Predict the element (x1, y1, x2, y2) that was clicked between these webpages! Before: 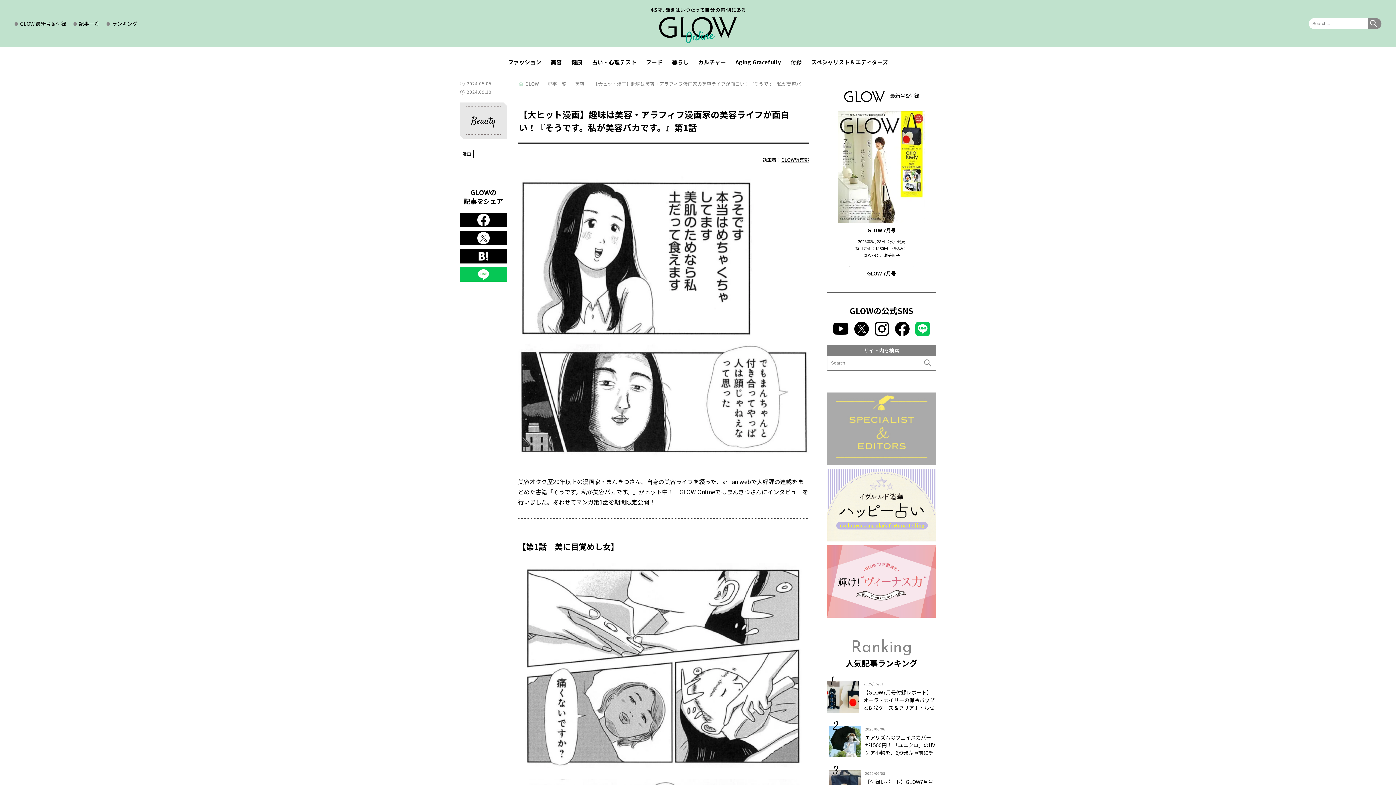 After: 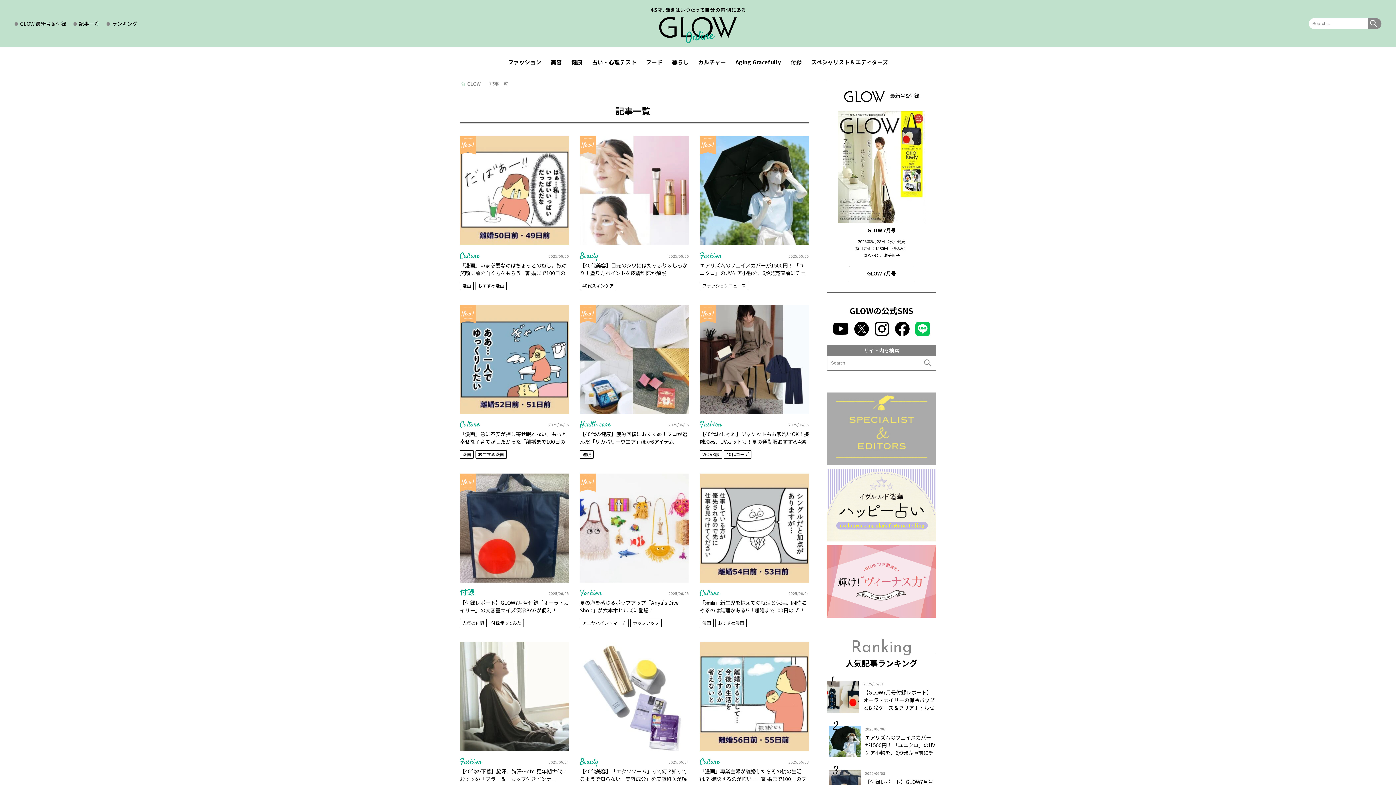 Action: bbox: (547, 80, 566, 88) label: 記事一覧